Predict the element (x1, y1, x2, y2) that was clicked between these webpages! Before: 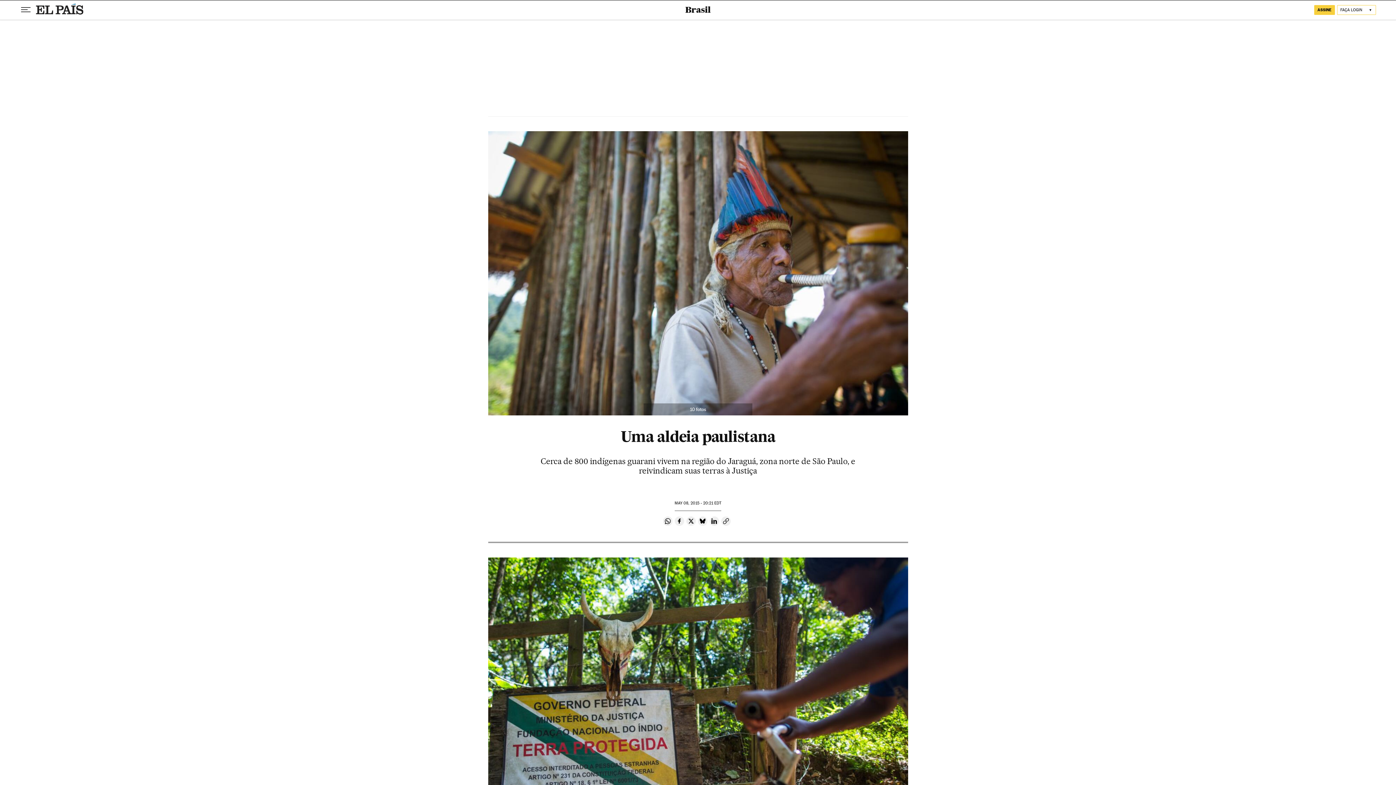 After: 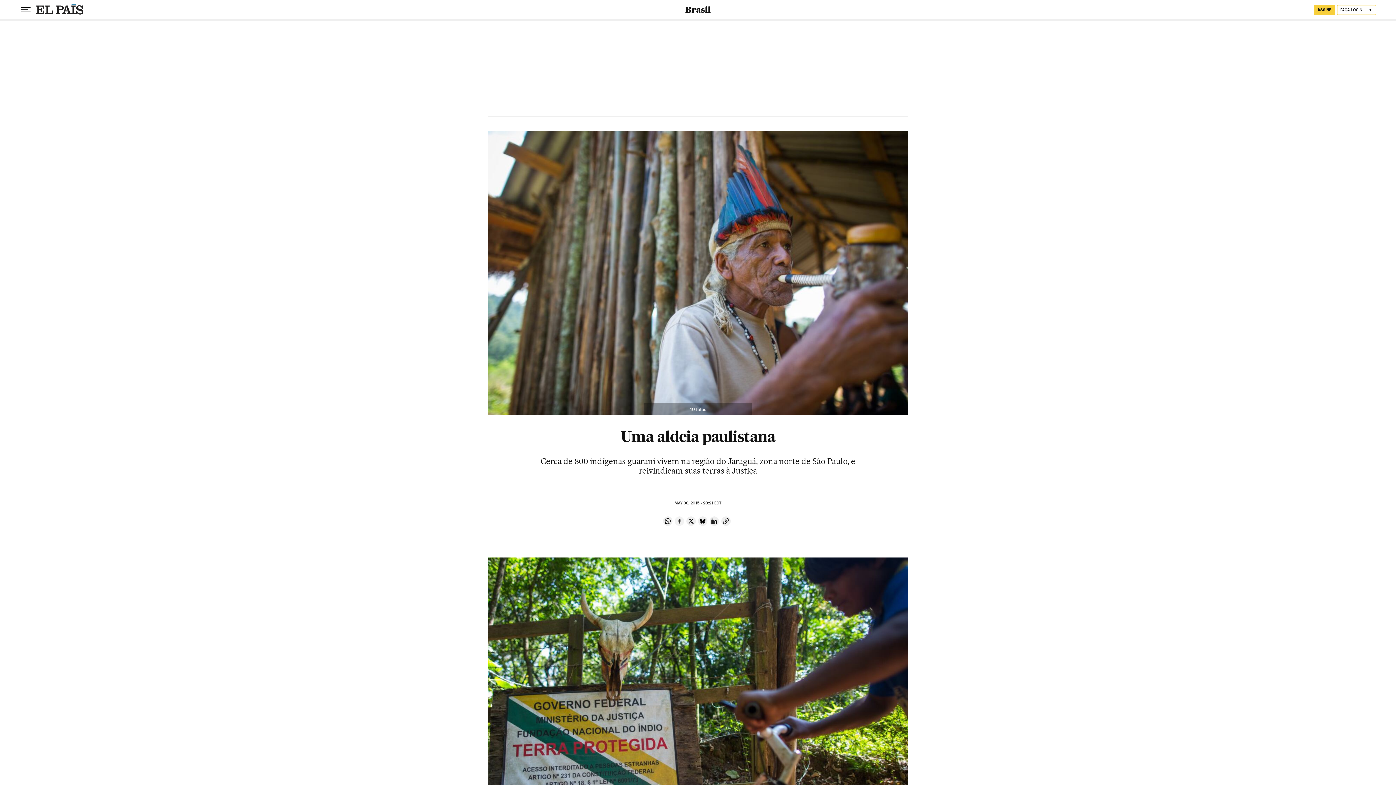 Action: label: Compartir en Facebook bbox: (674, 516, 684, 526)